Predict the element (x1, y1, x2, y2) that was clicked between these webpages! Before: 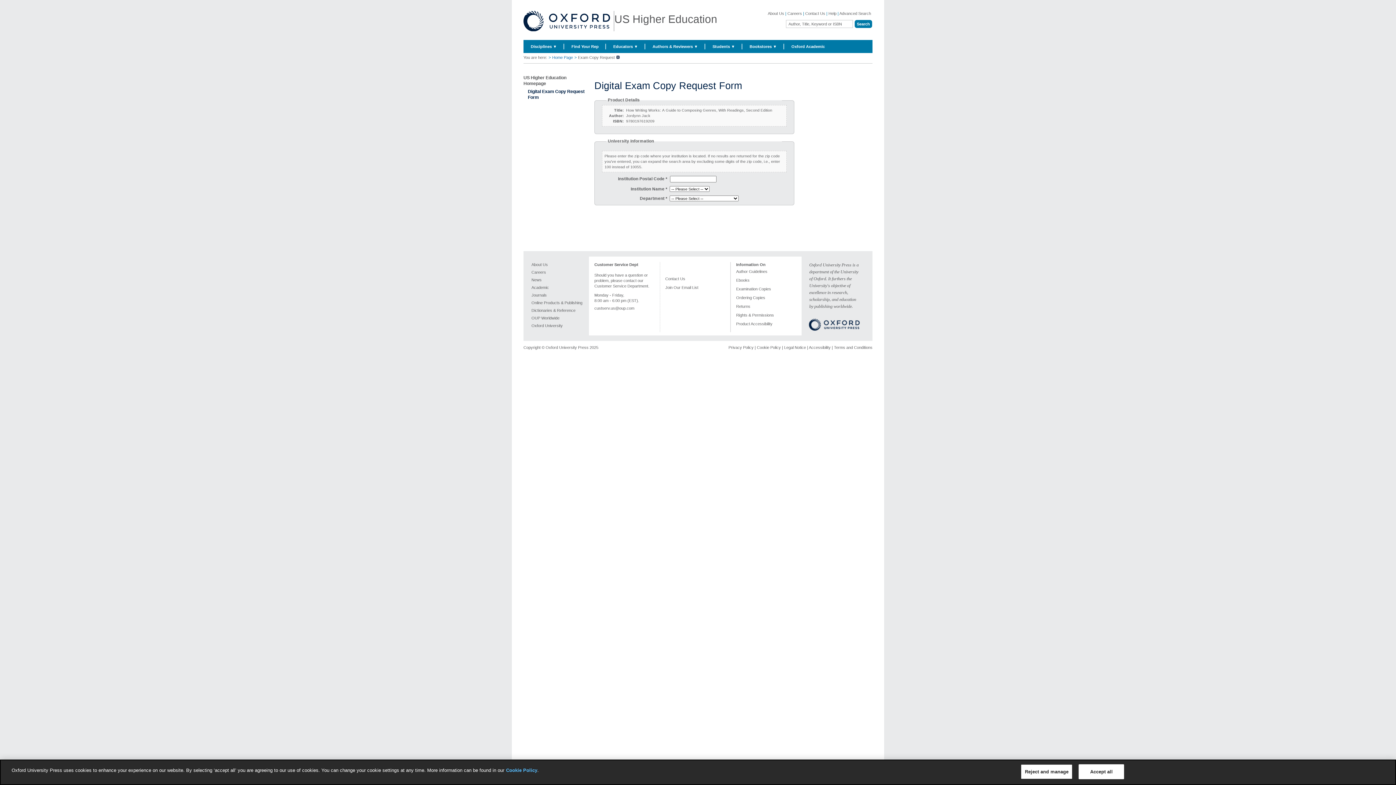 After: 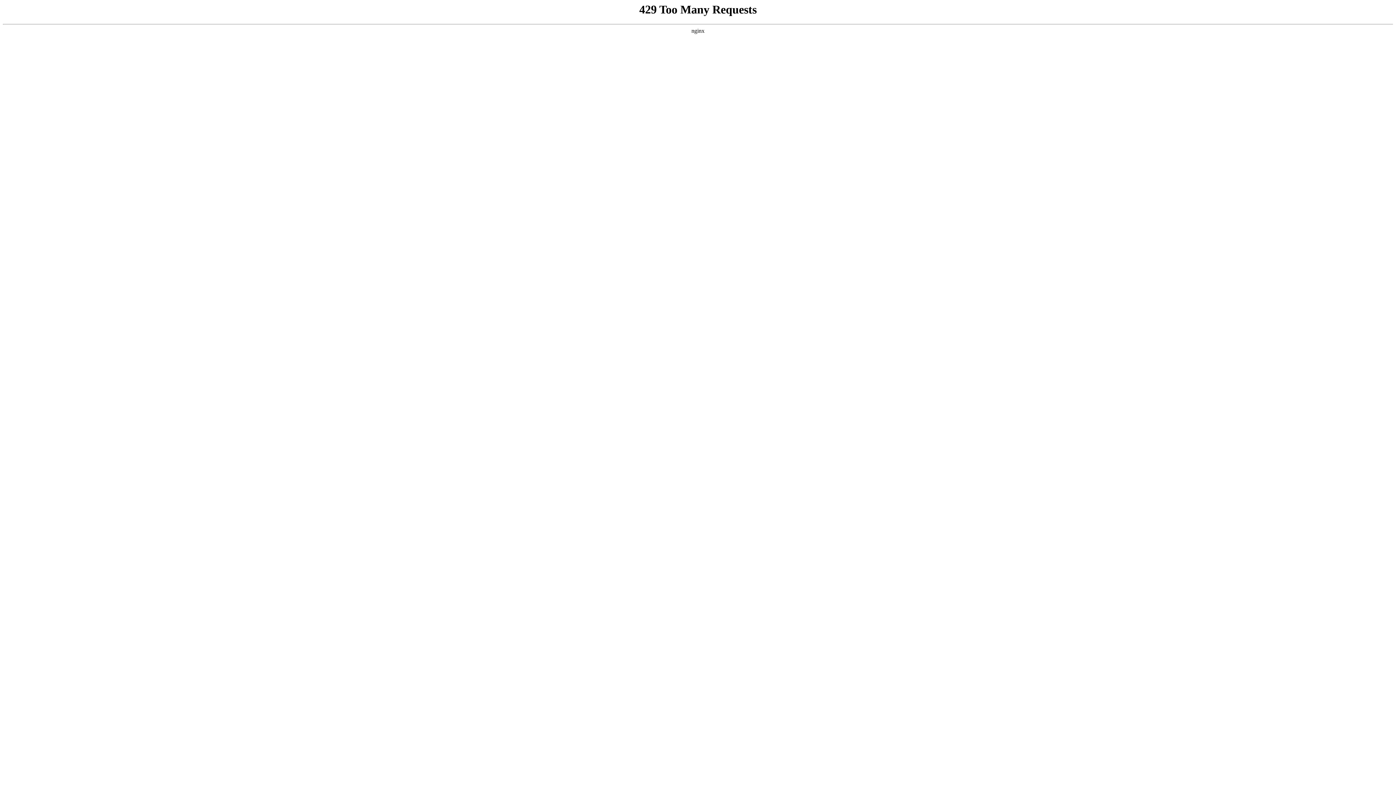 Action: bbox: (784, 277, 806, 282) label: Legal Notice